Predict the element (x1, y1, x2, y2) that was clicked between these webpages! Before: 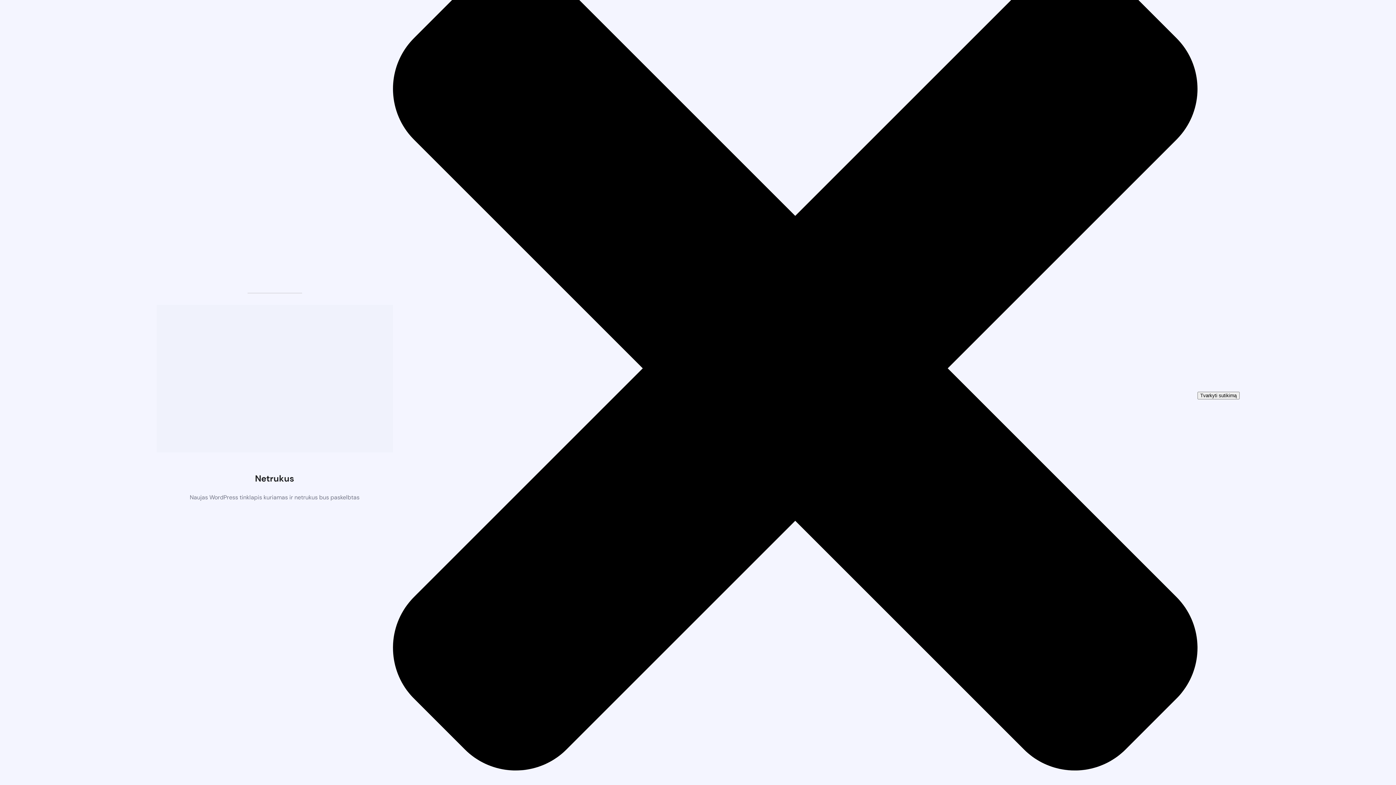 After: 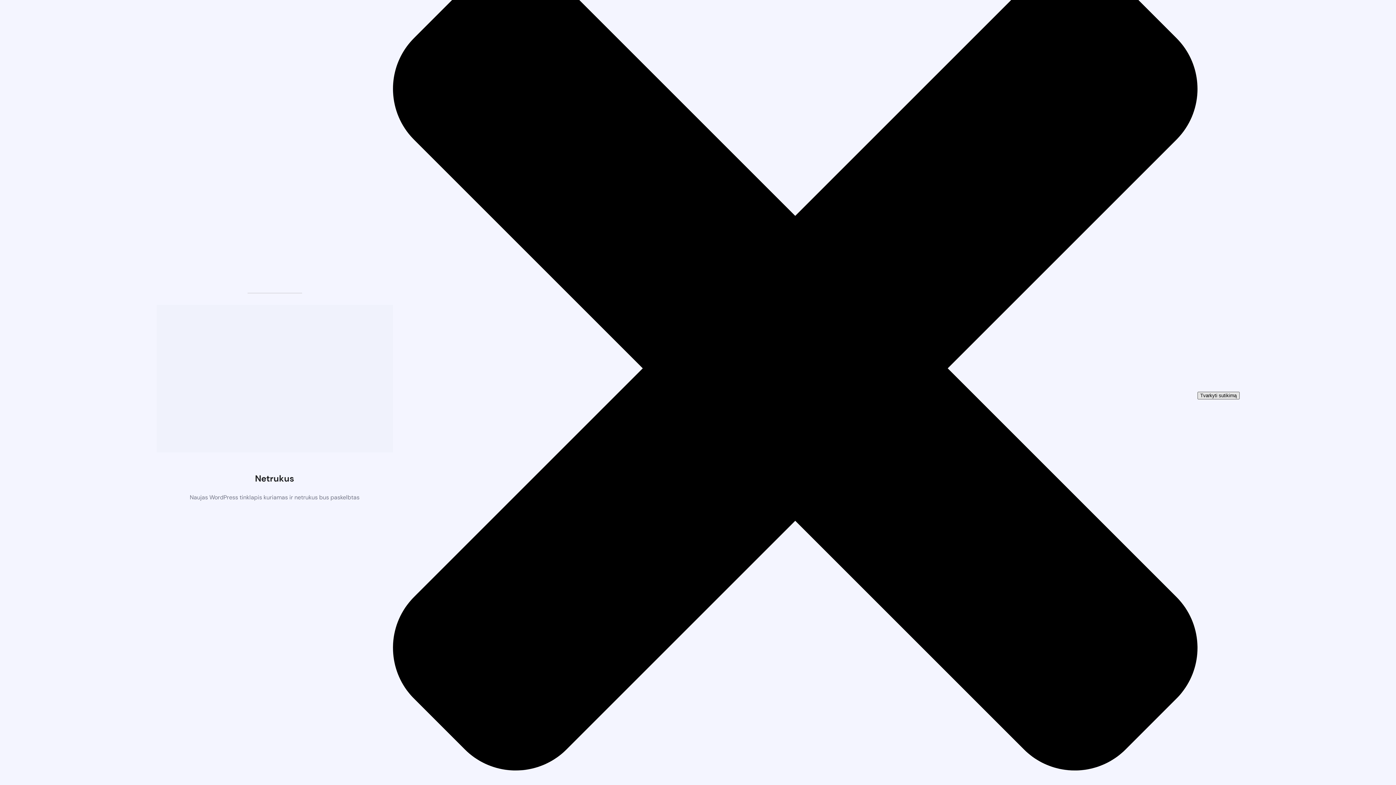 Action: bbox: (1197, 391, 1239, 399) label: Tvarkyti sutikimą